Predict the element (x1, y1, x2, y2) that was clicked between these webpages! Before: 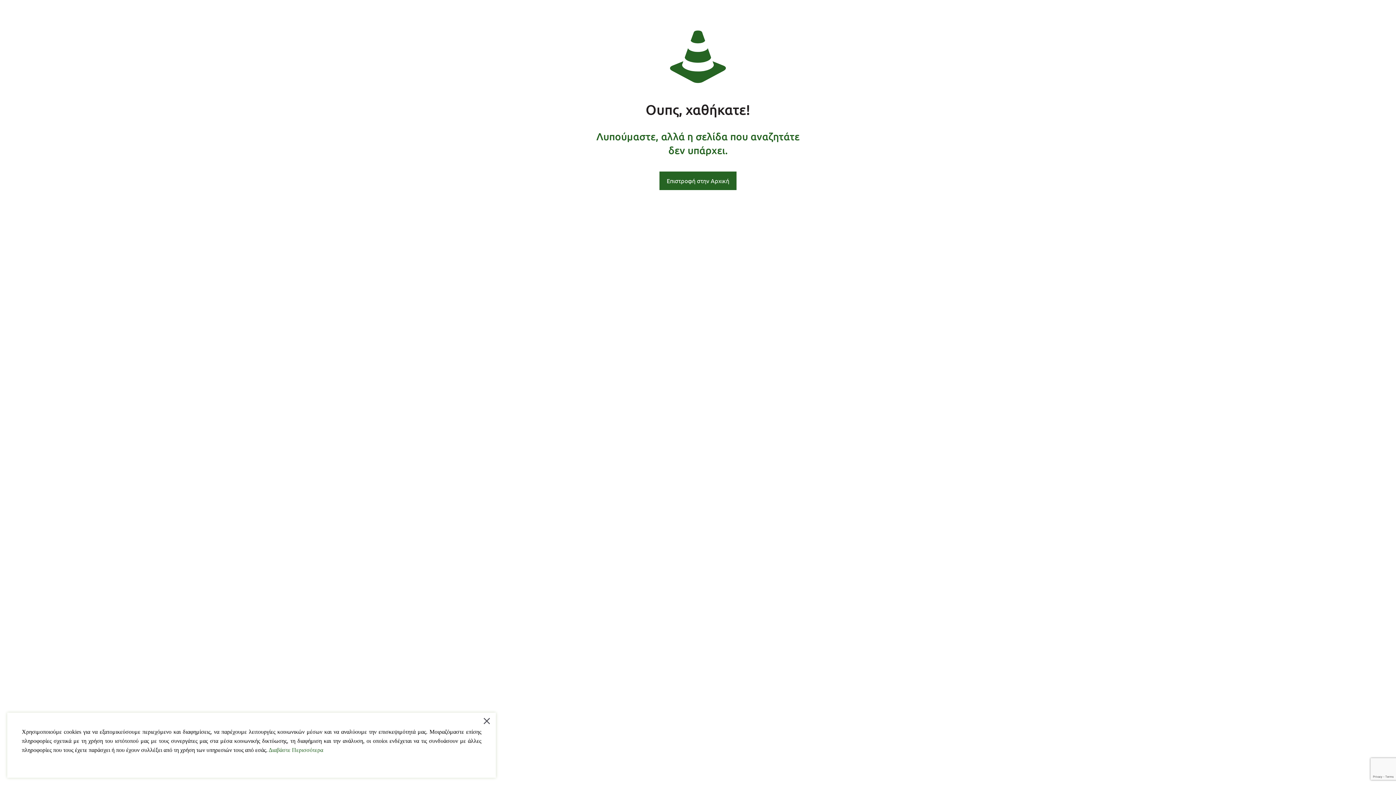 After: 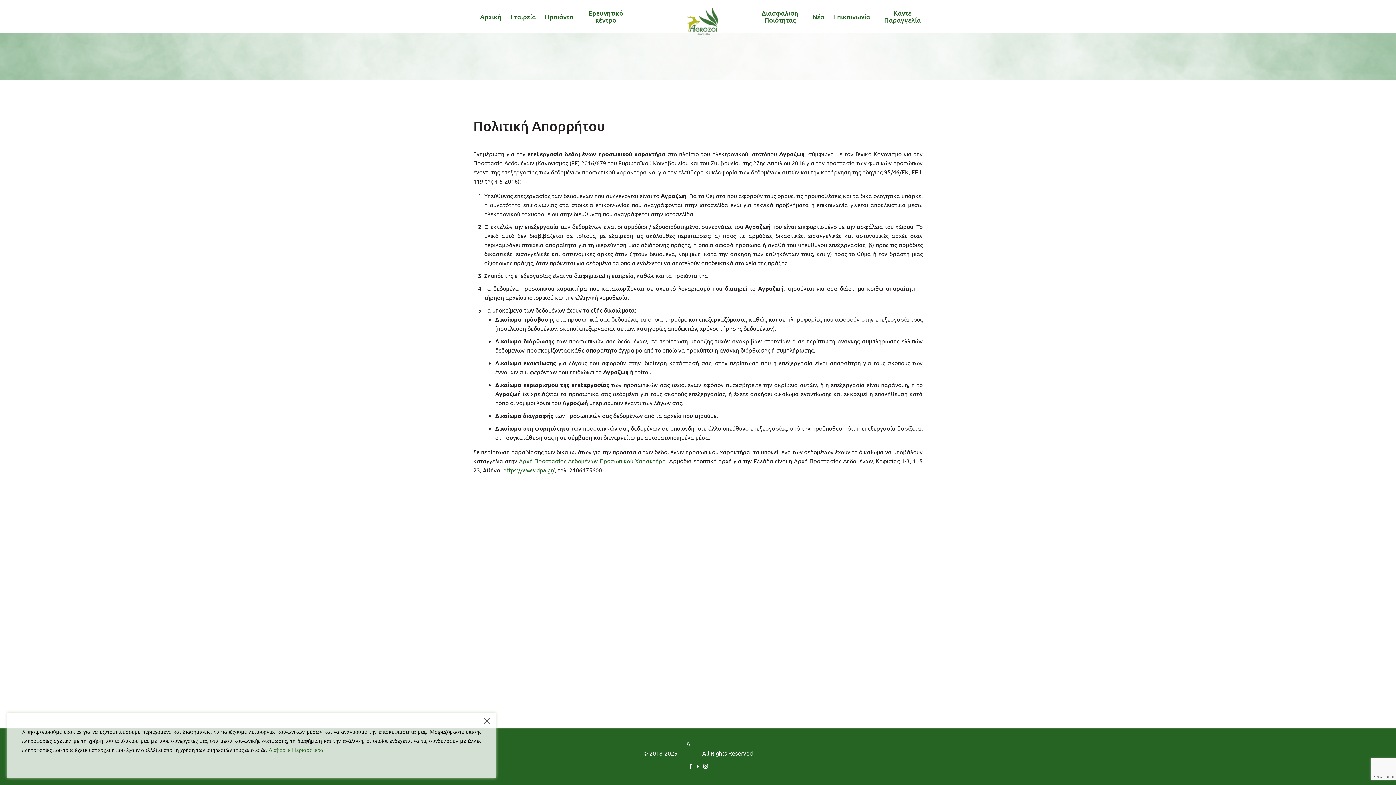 Action: bbox: (268, 747, 323, 753) label: Διαβάστε Περισσότερα